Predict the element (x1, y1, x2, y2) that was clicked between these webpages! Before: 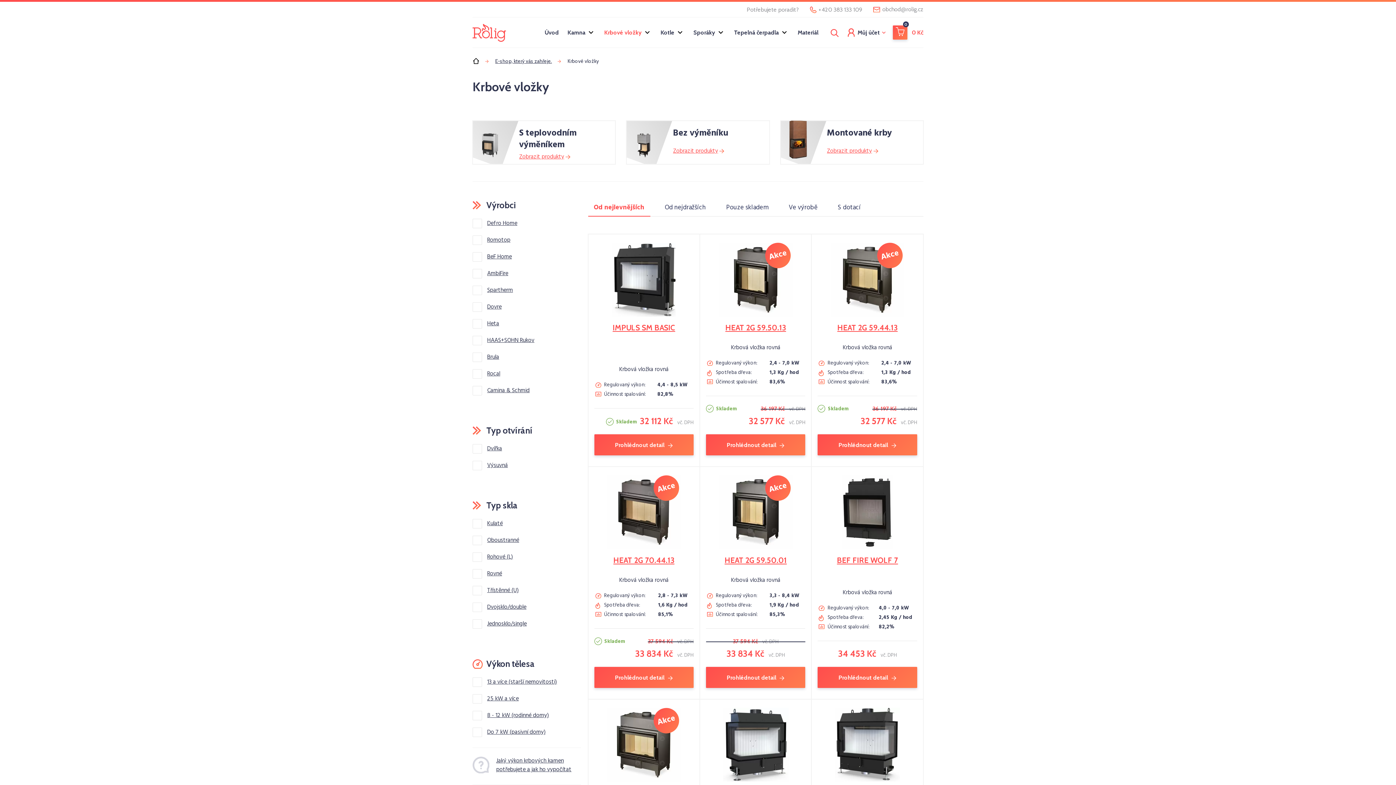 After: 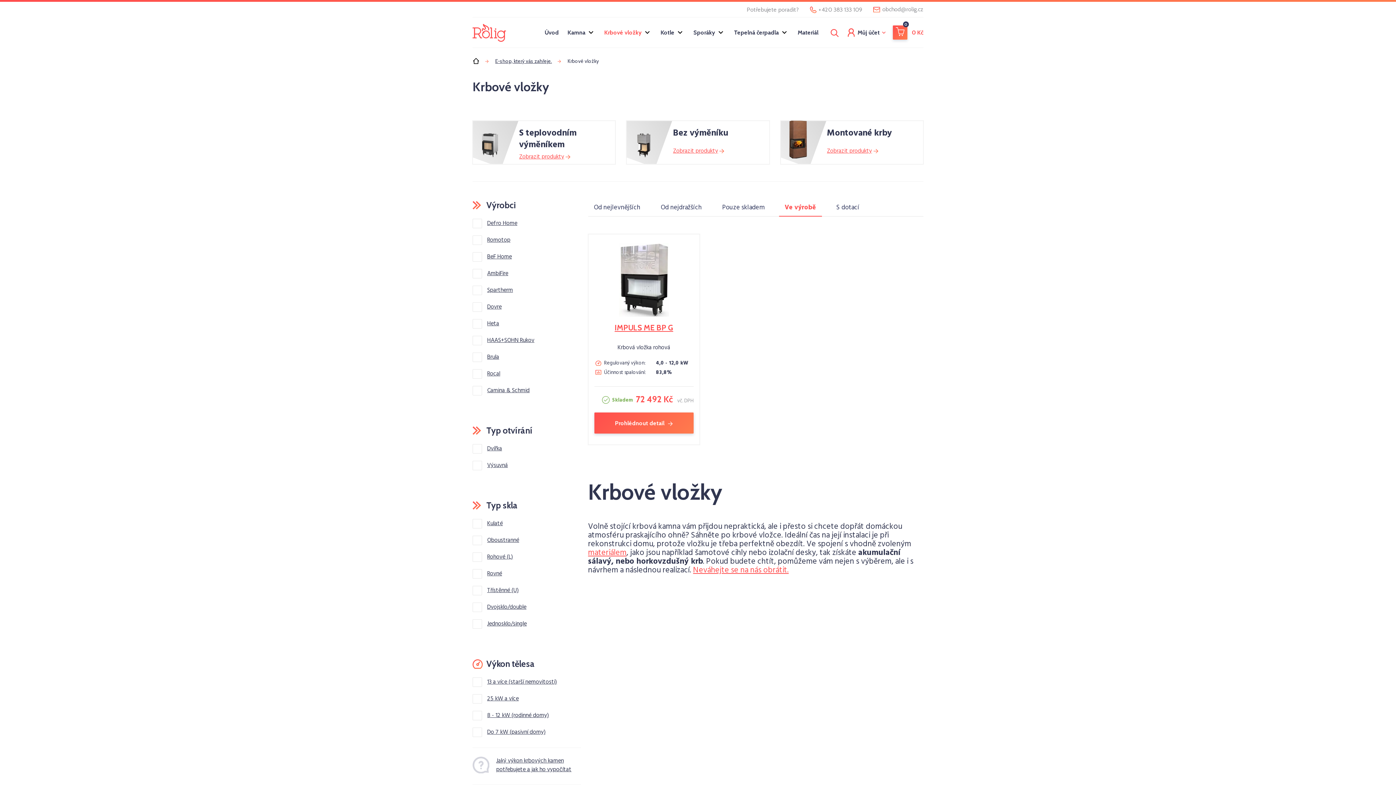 Action: label: Ve výrobě bbox: (783, 199, 823, 216)